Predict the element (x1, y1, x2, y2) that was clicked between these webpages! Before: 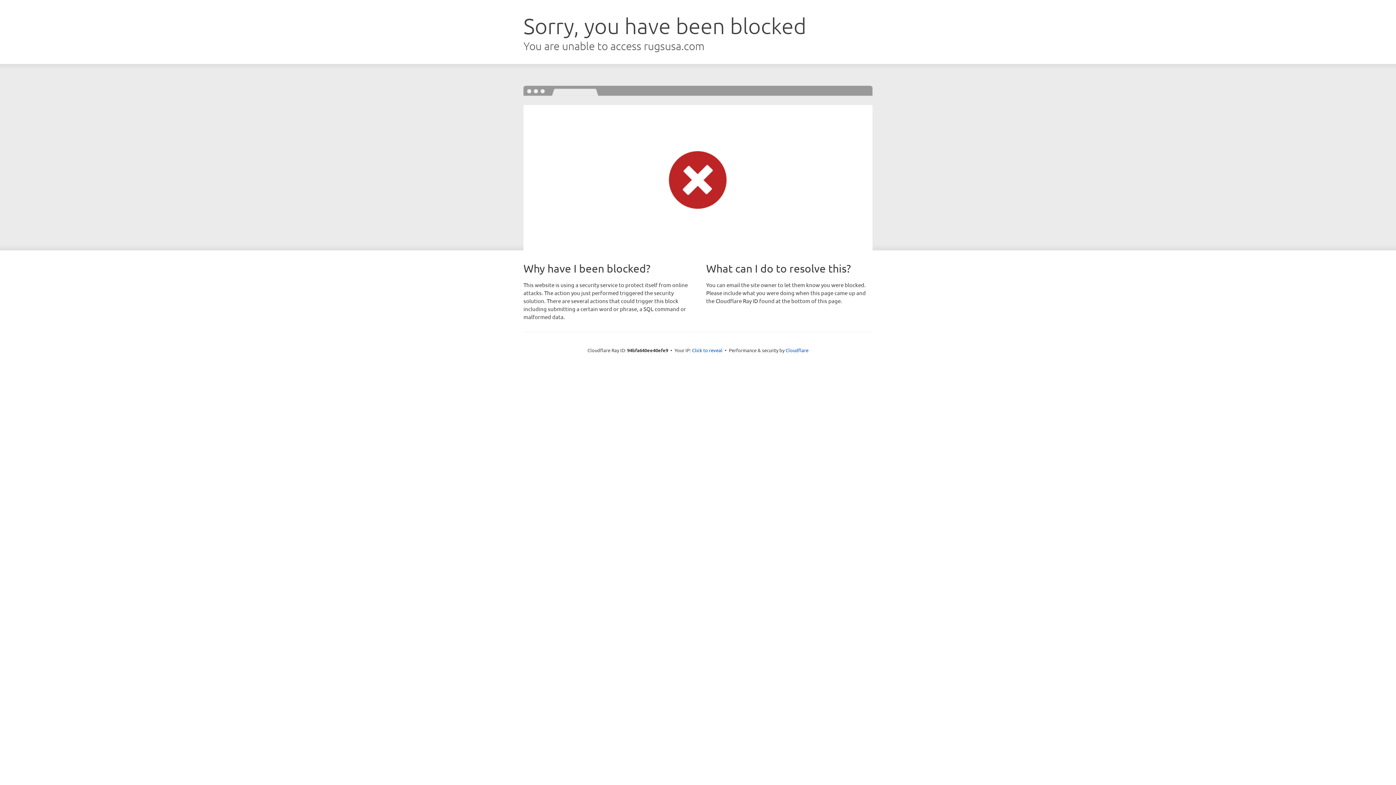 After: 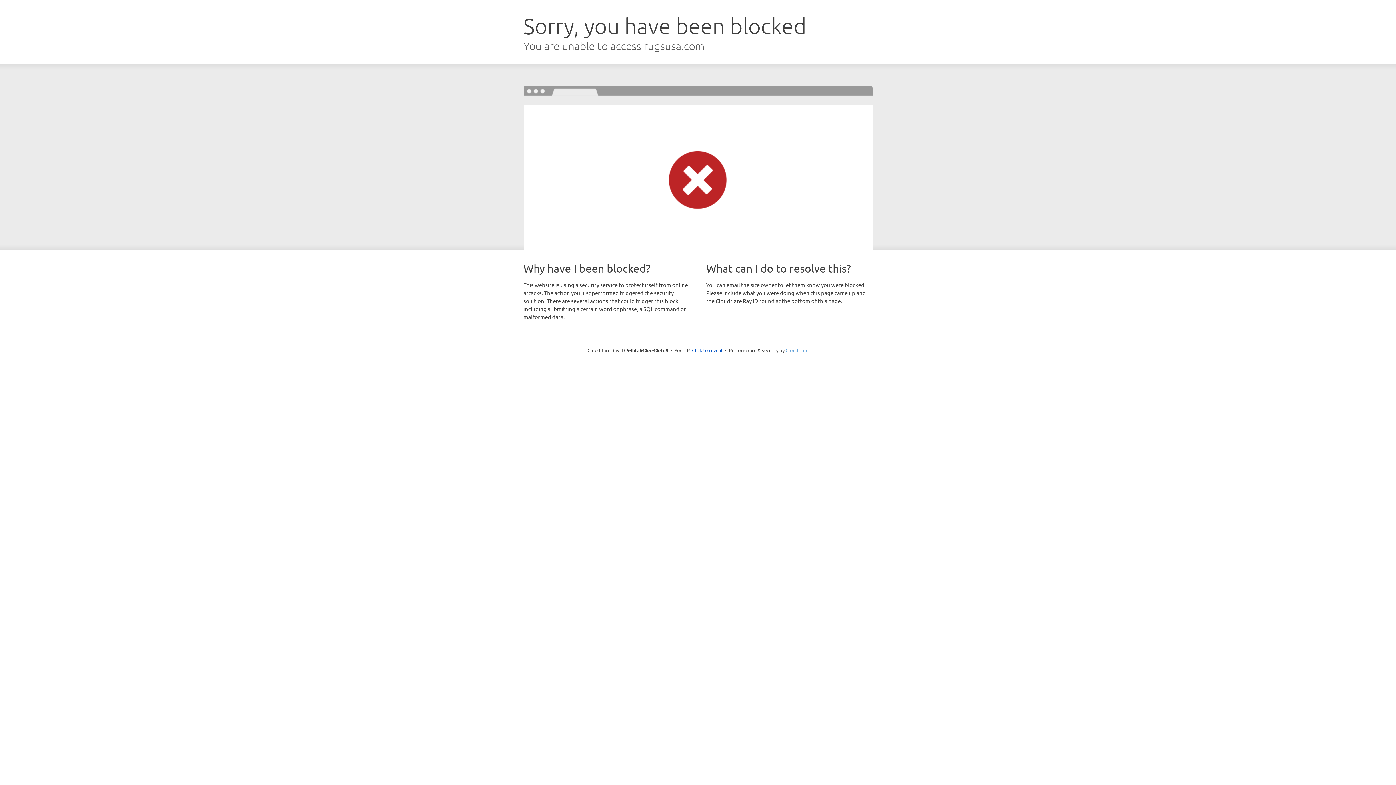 Action: label: Cloudflare bbox: (785, 347, 808, 353)